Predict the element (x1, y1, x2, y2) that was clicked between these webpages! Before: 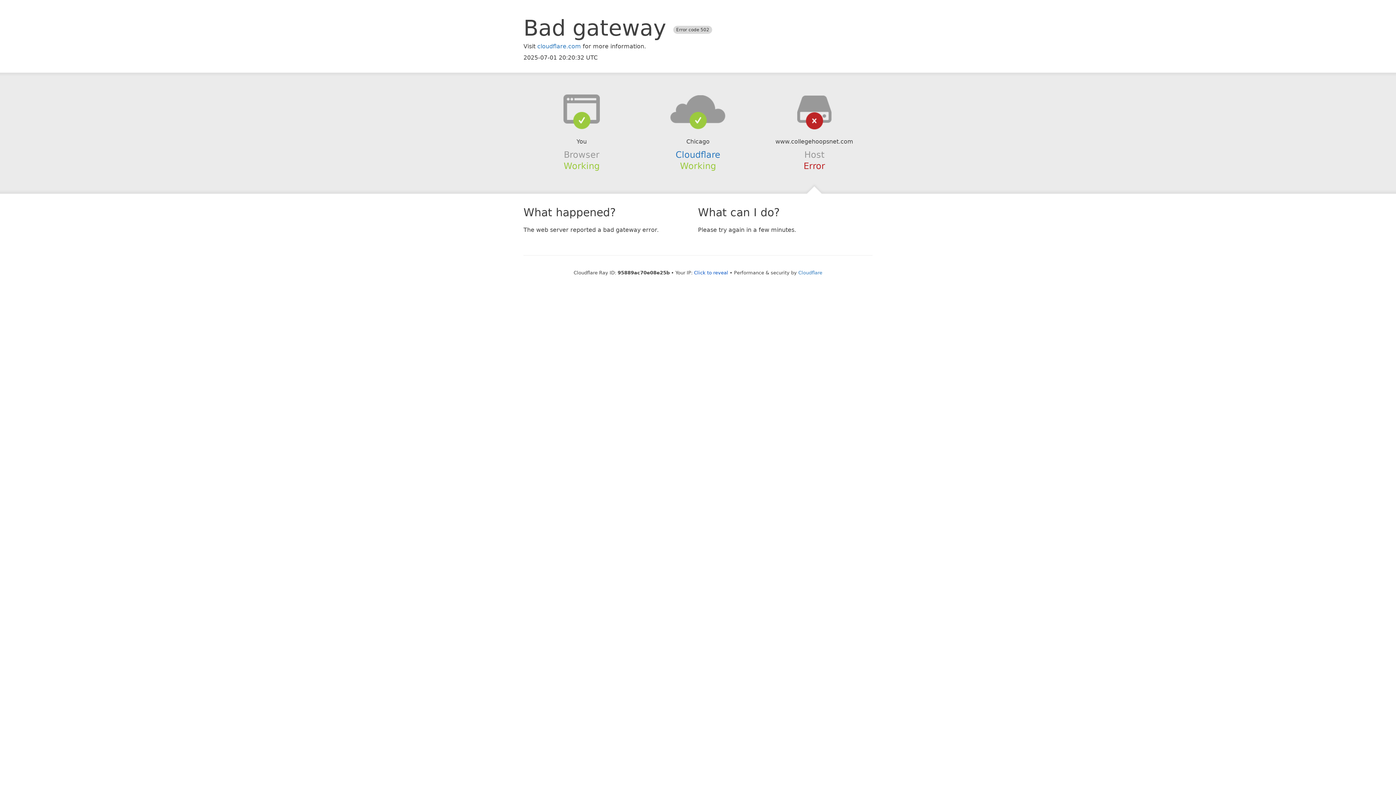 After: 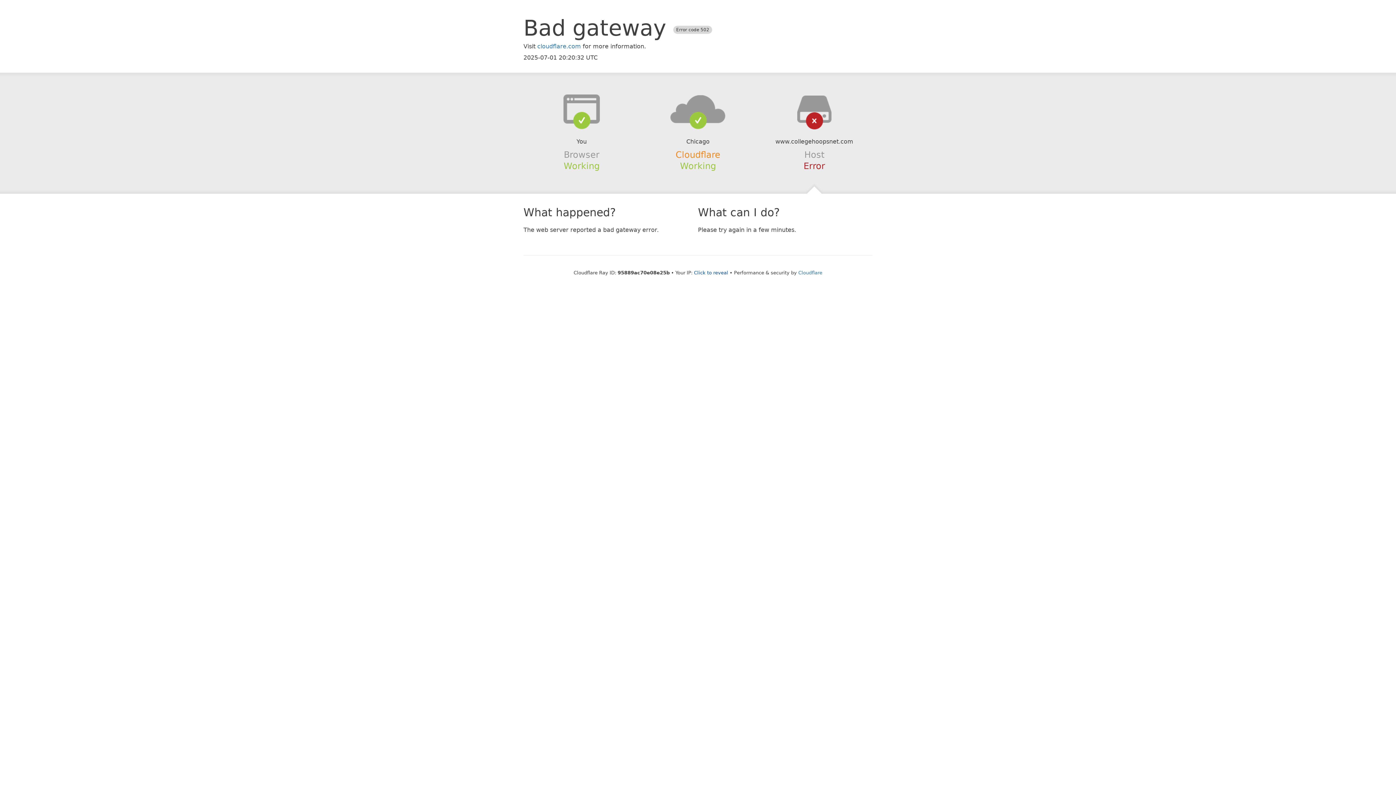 Action: label: Cloudflare bbox: (675, 149, 720, 159)